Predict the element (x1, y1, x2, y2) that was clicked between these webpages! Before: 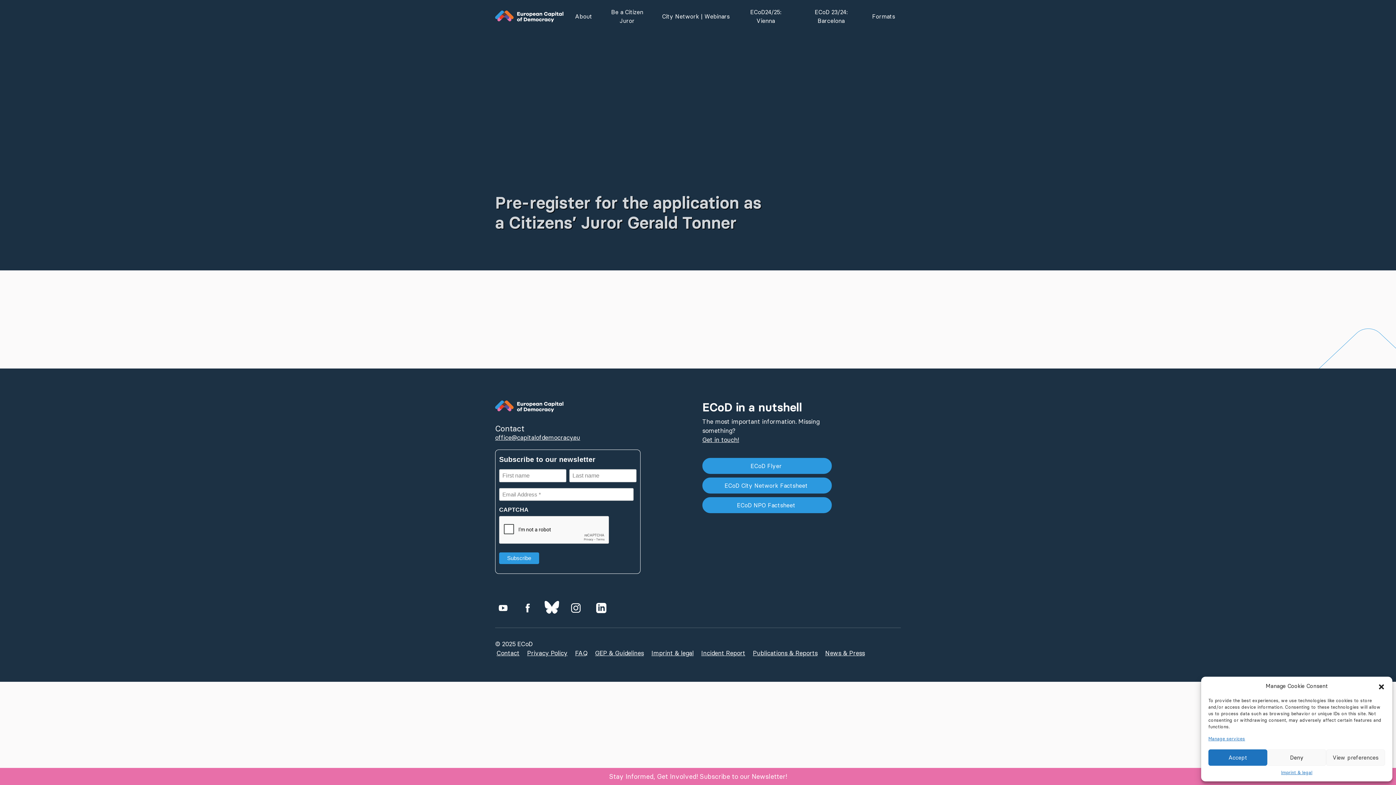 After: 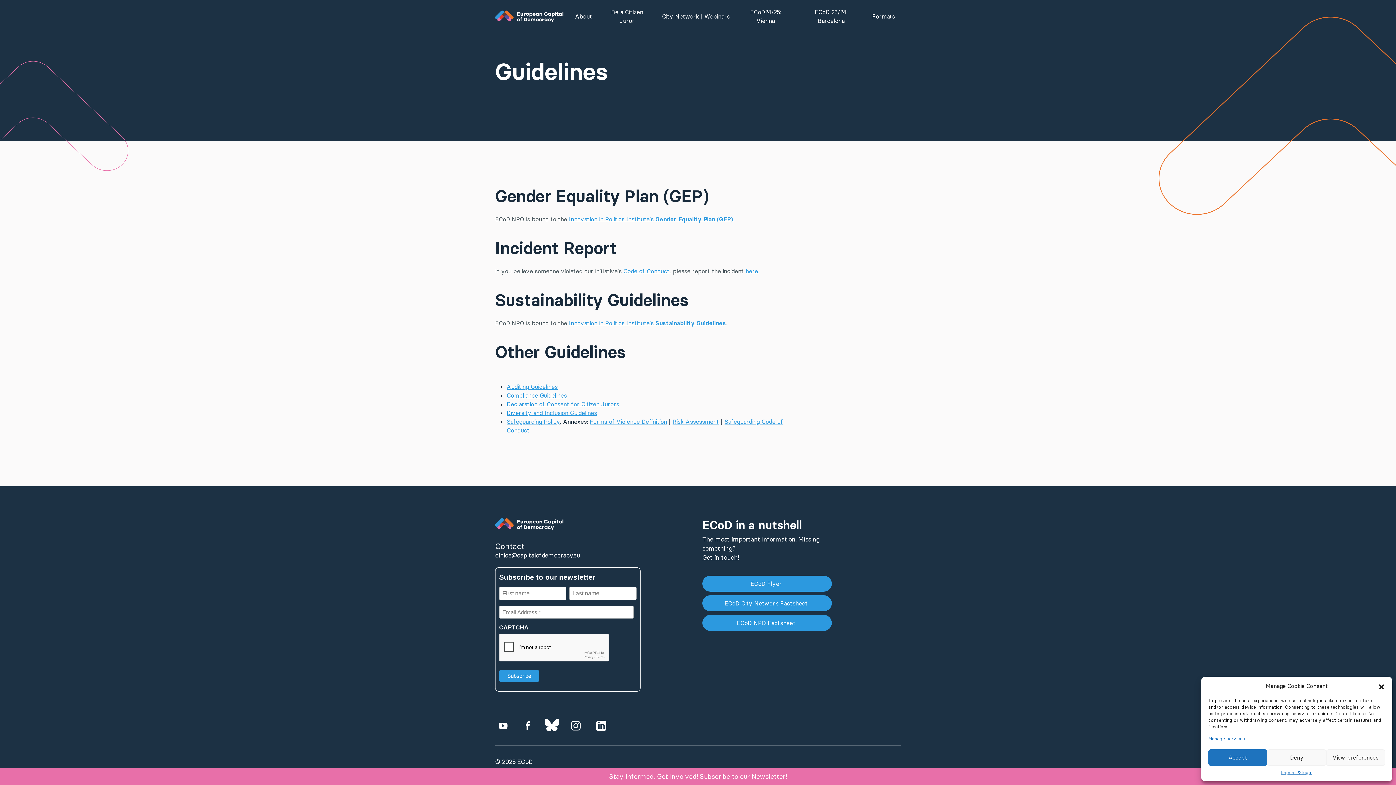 Action: bbox: (595, 649, 644, 658) label: GEP & Guidelines